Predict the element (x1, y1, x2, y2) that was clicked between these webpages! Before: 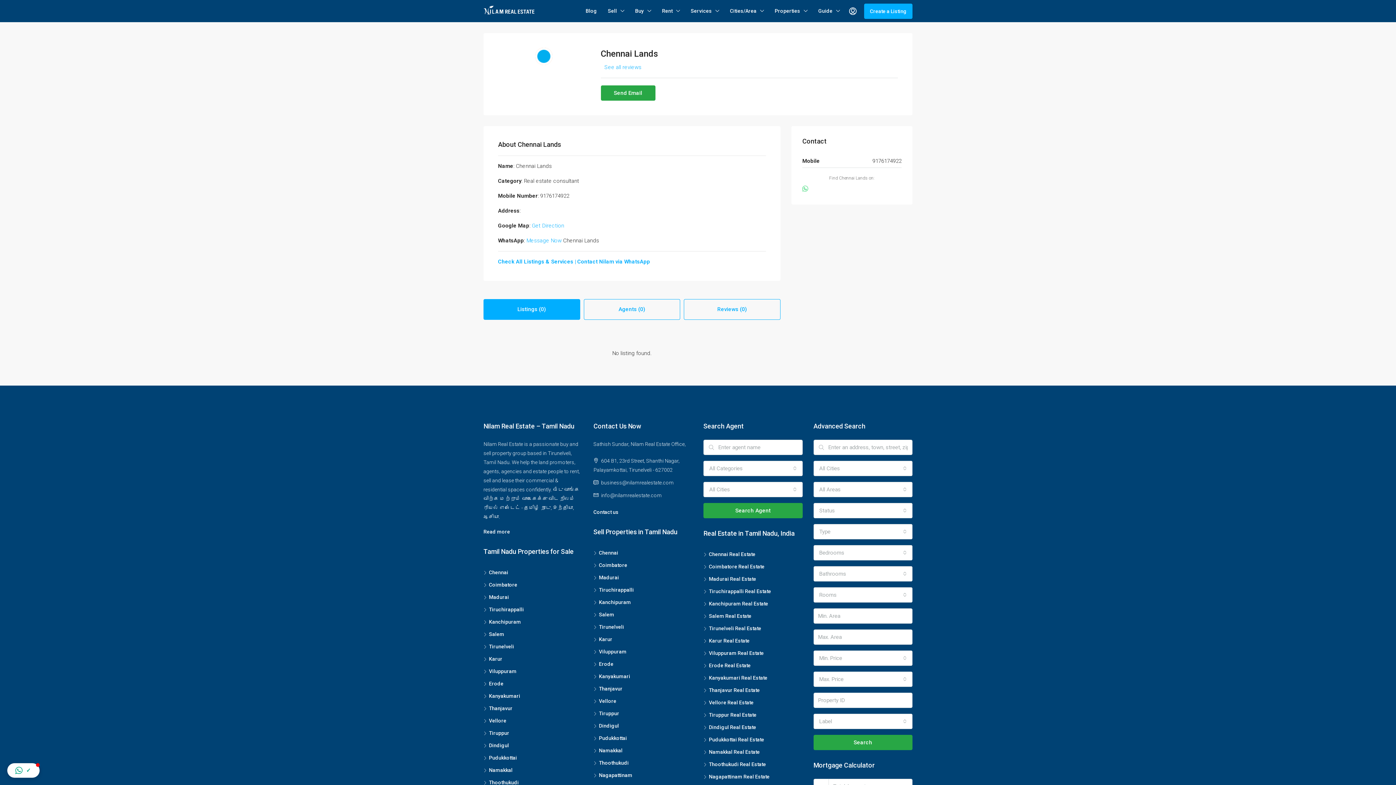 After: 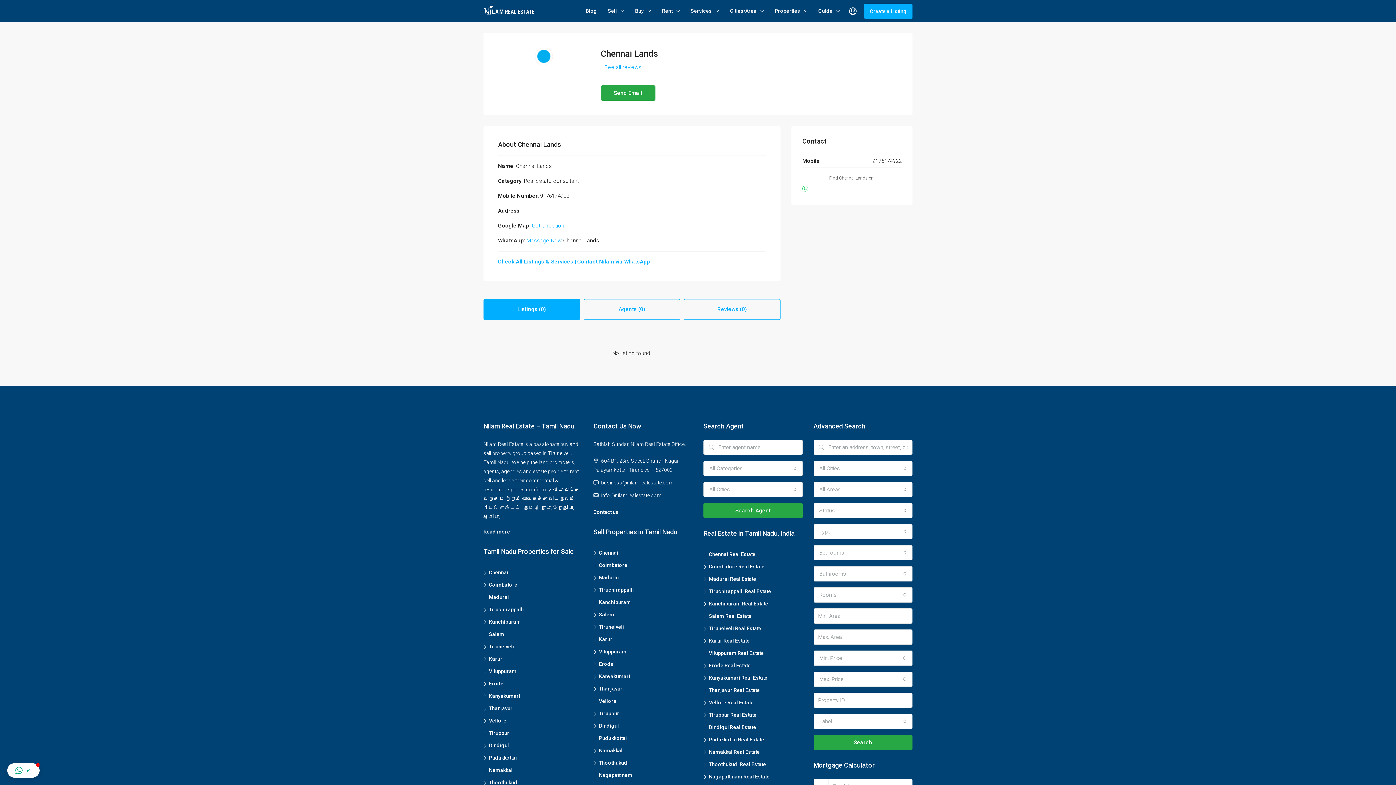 Action: bbox: (498, 258, 577, 265) label: Check All Listings & Services | 